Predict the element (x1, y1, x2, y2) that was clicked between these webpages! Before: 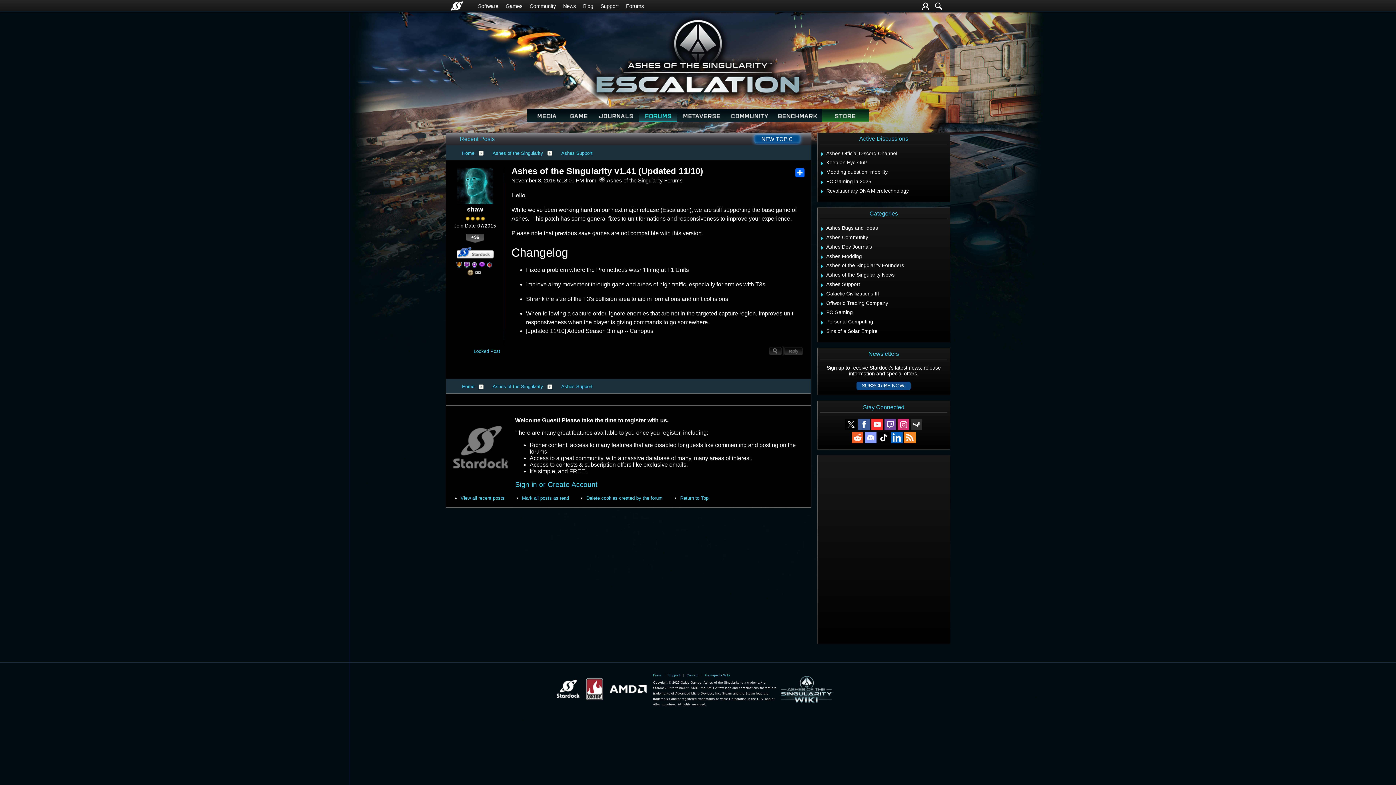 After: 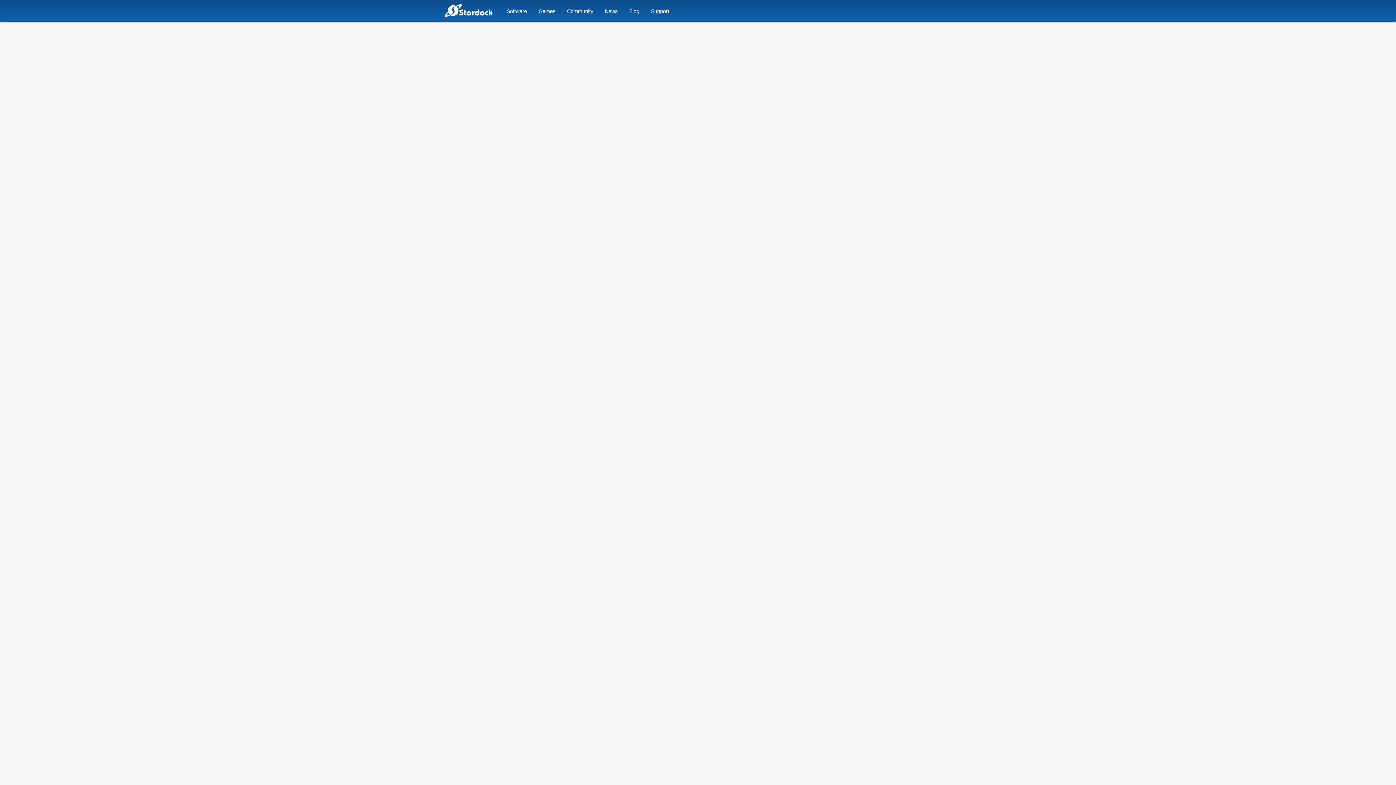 Action: label: Support bbox: (668, 671, 680, 680)